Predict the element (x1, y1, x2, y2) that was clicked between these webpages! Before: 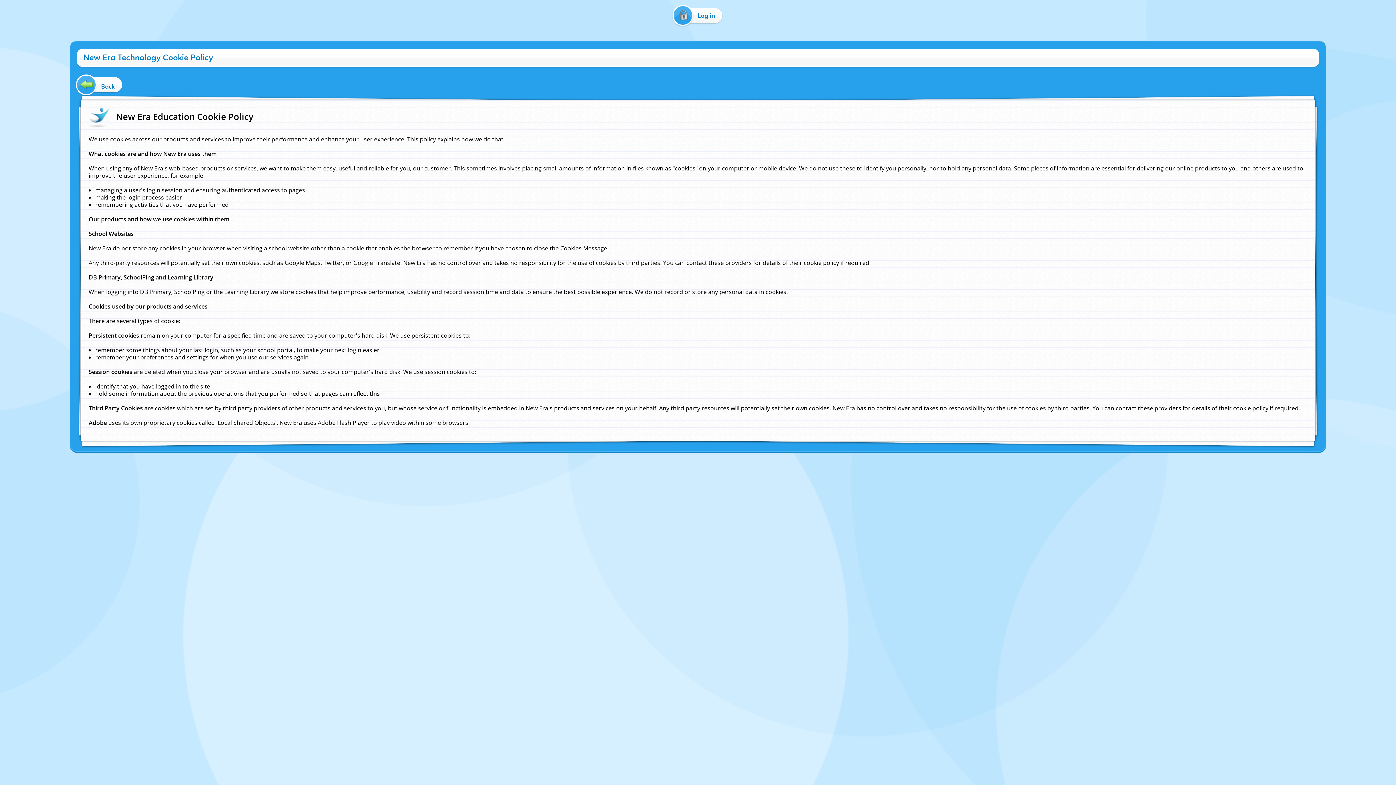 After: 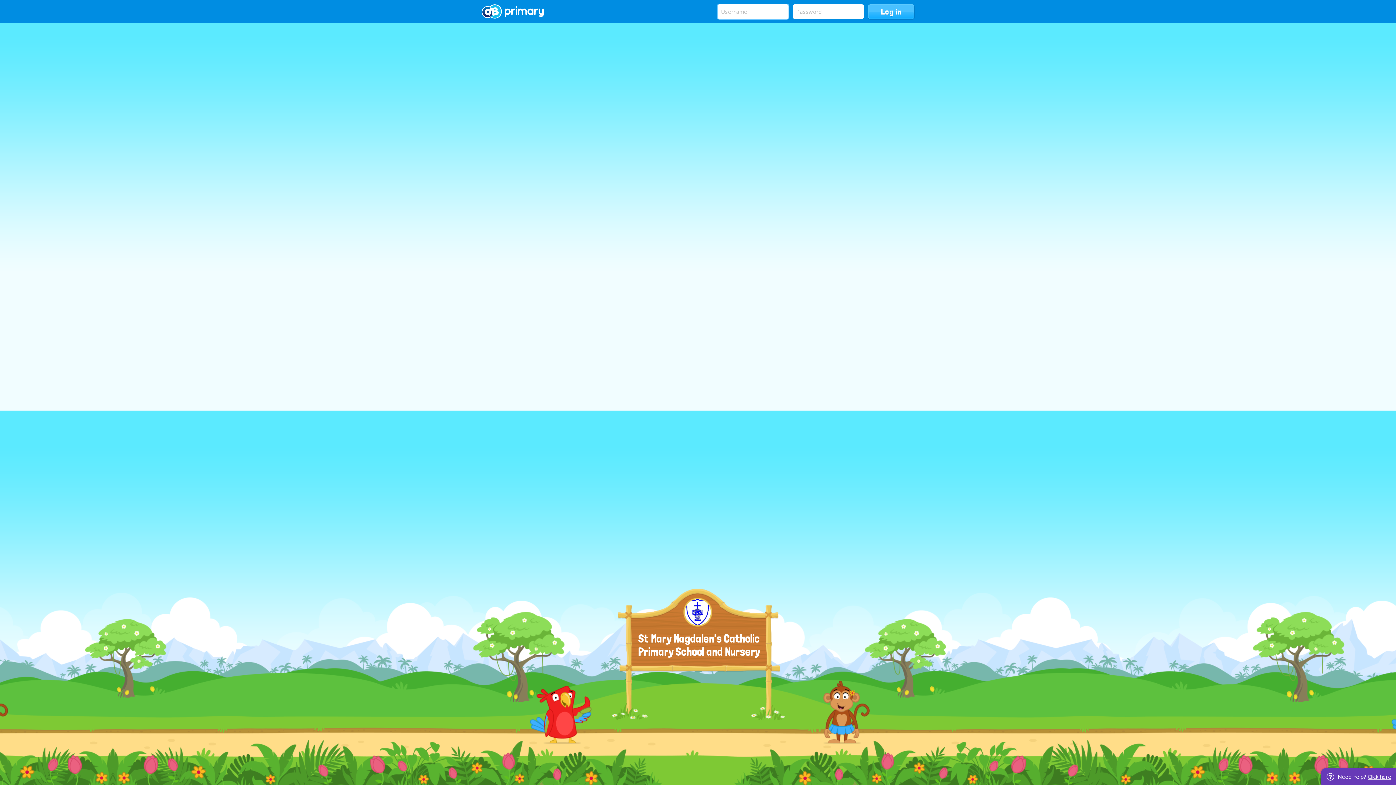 Action: label: Log in bbox: (670, 8, 726, 22)